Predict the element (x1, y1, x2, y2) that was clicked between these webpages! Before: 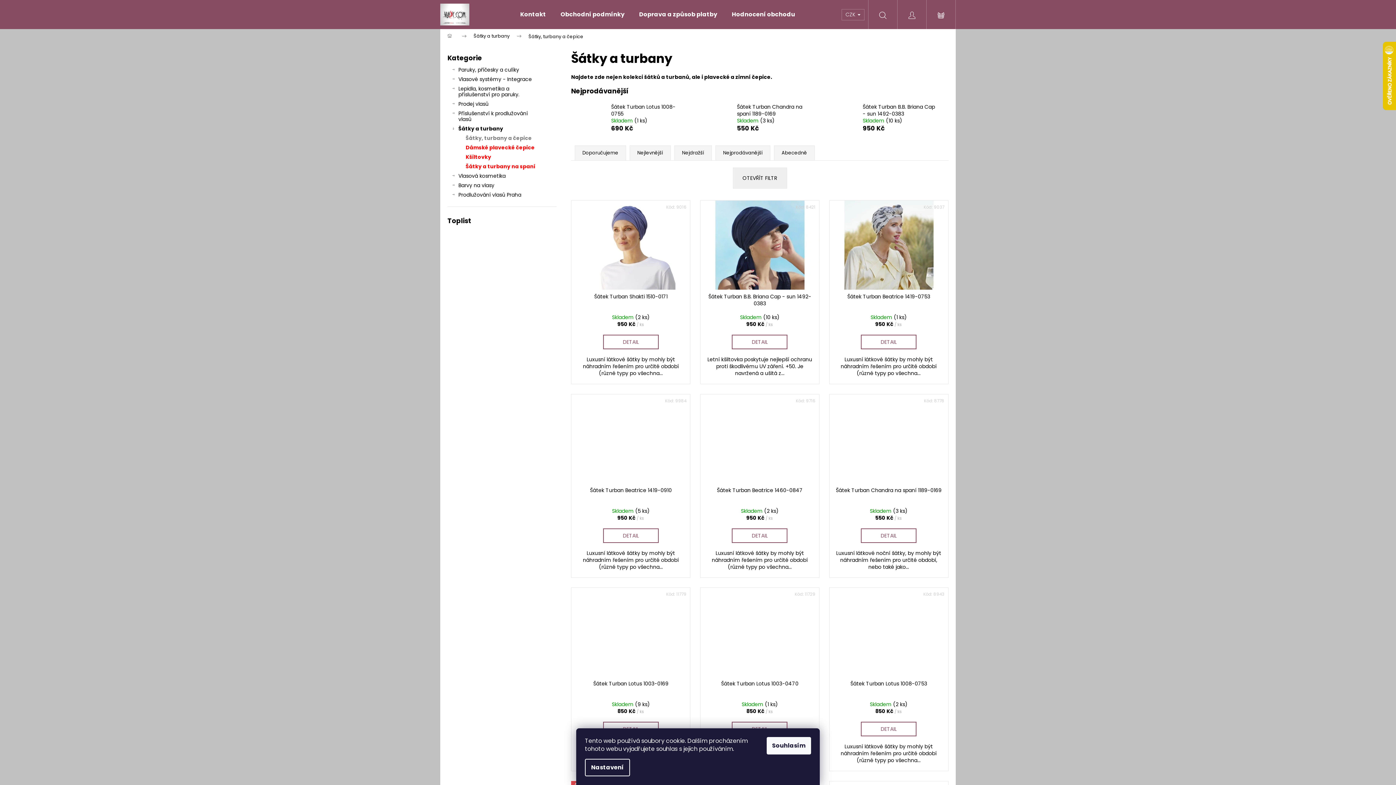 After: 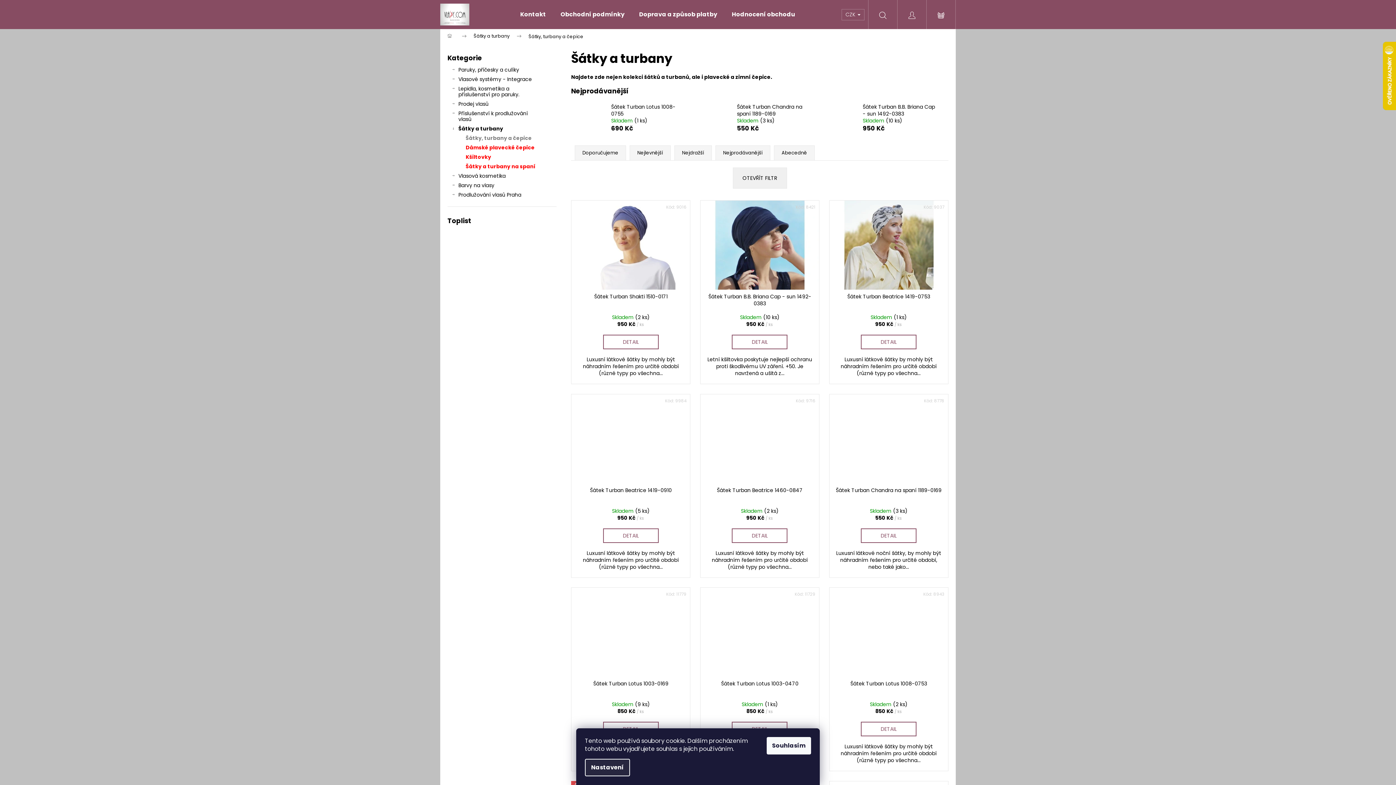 Action: label: Nastavení bbox: (585, 759, 630, 776)